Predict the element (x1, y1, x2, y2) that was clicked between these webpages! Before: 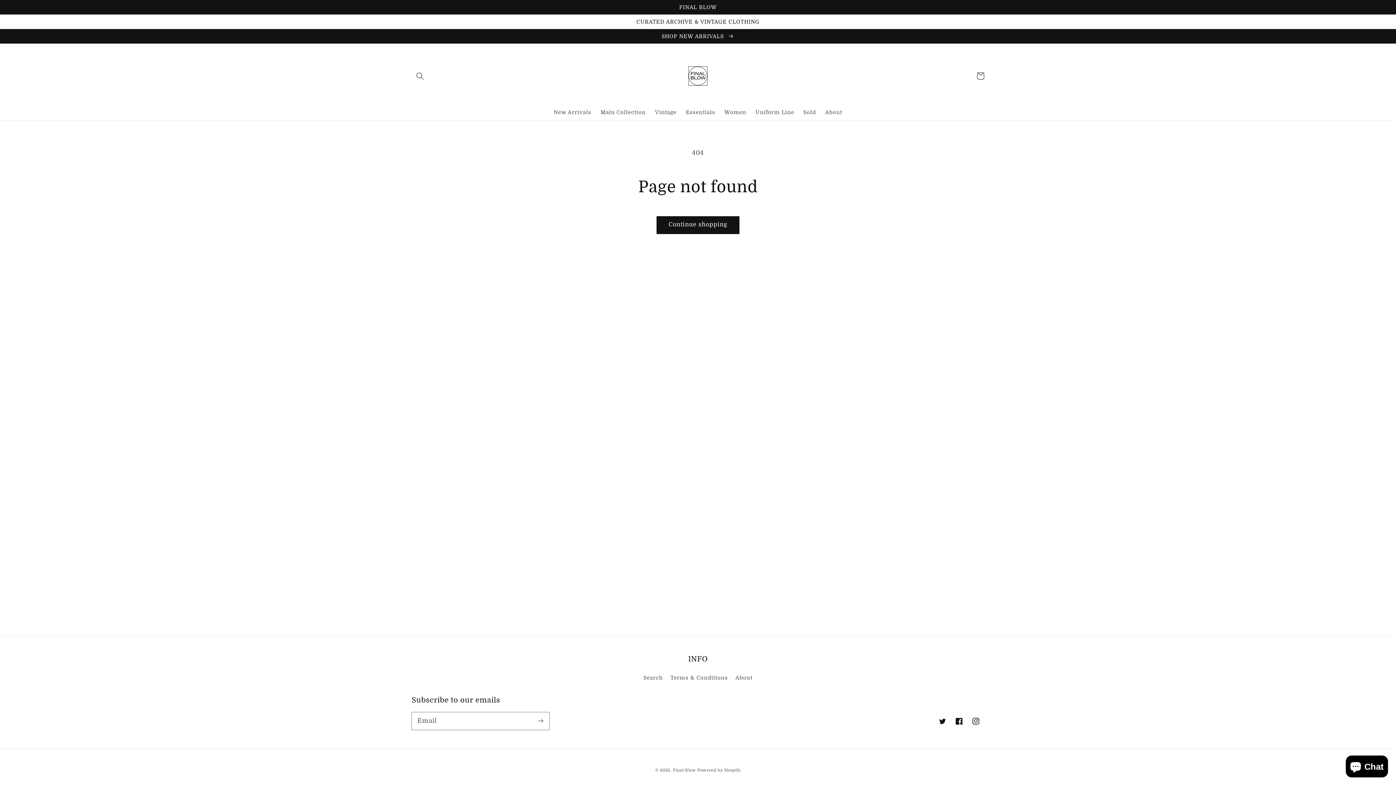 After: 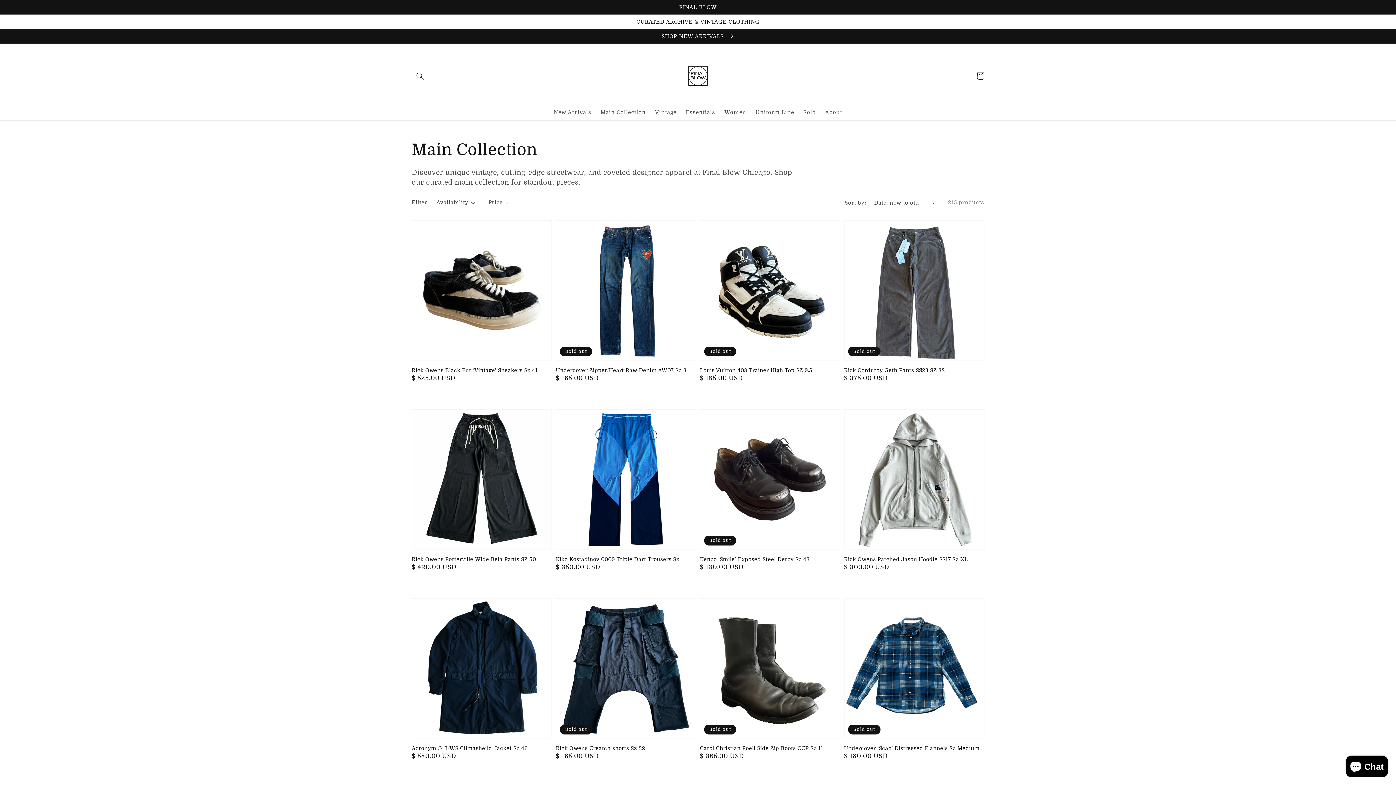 Action: bbox: (596, 104, 650, 120) label: Main Collection